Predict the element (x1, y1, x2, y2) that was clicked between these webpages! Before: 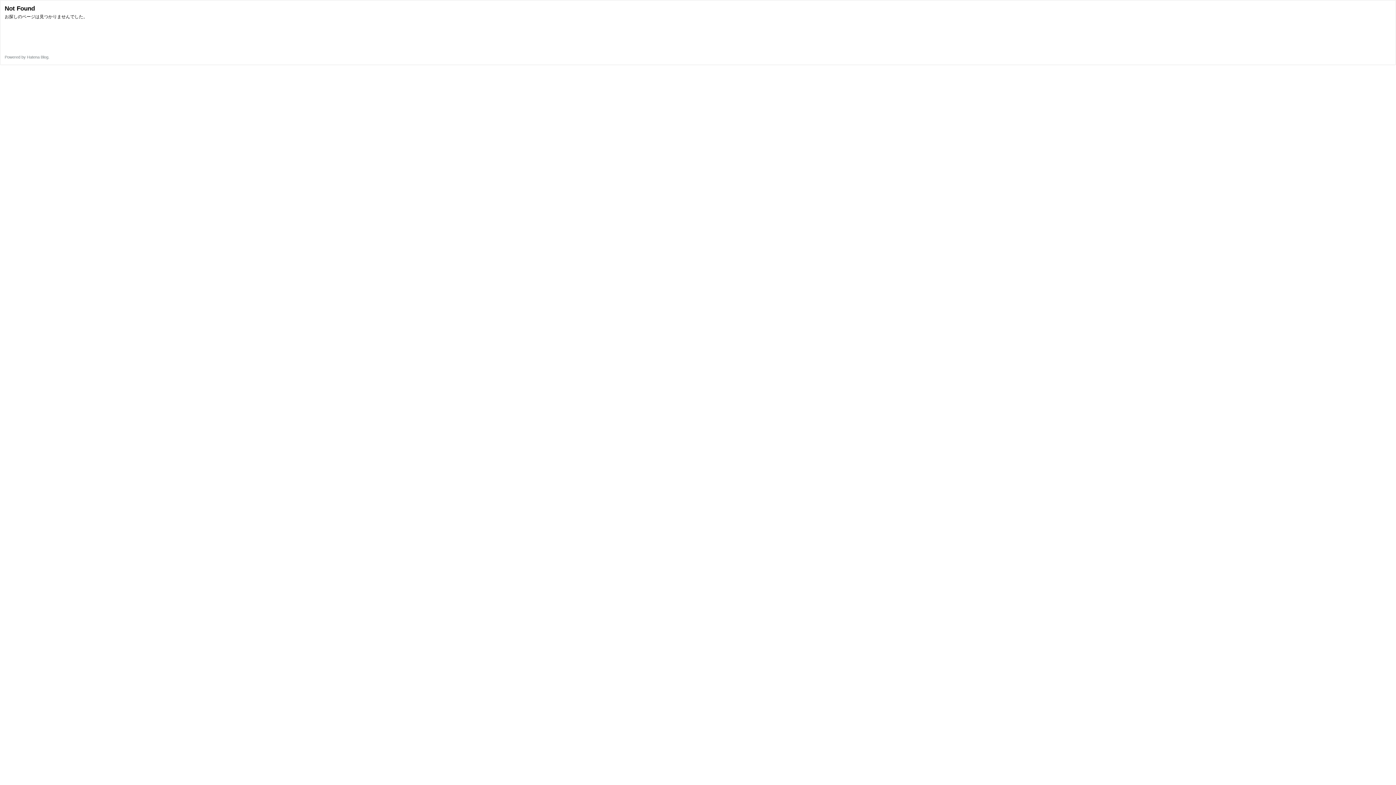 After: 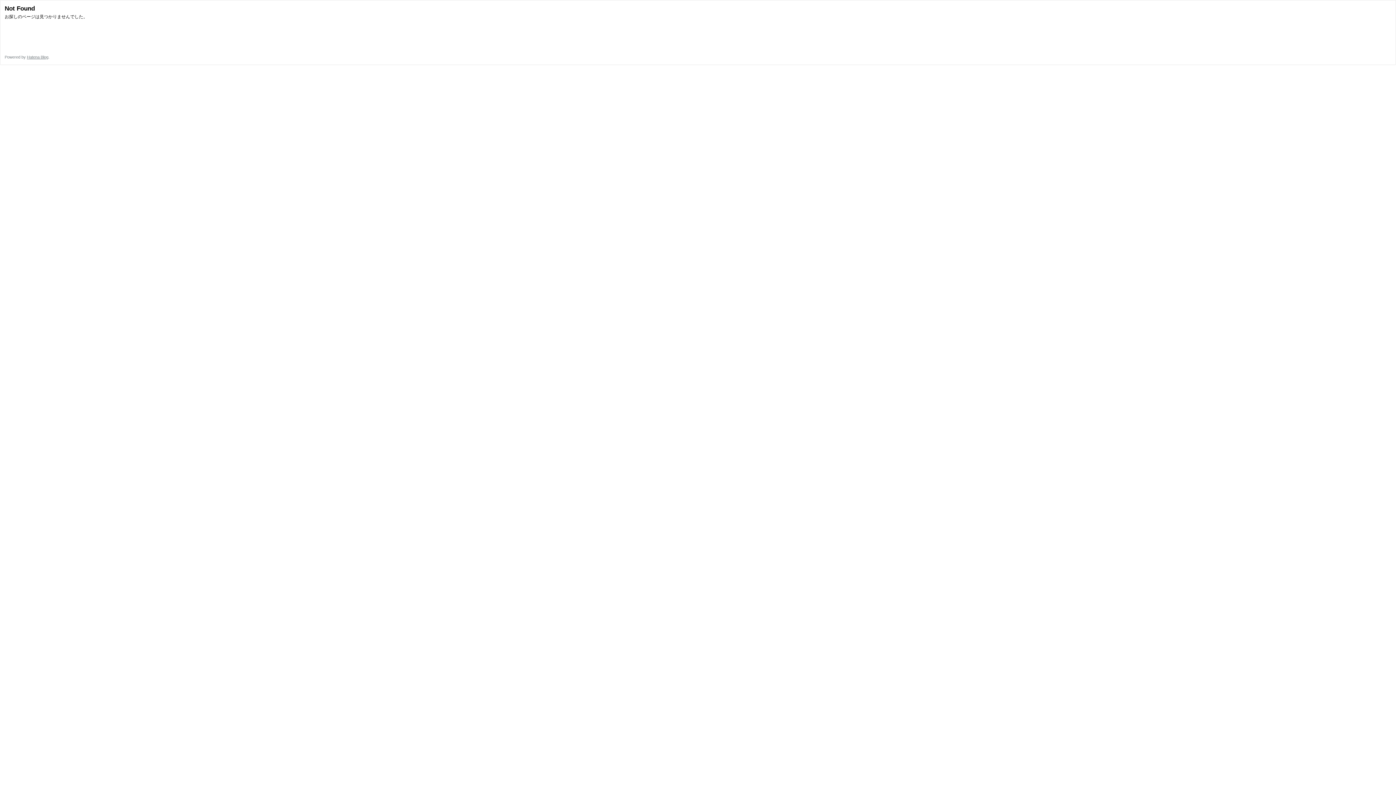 Action: bbox: (26, 54, 48, 59) label: Hatena Blog